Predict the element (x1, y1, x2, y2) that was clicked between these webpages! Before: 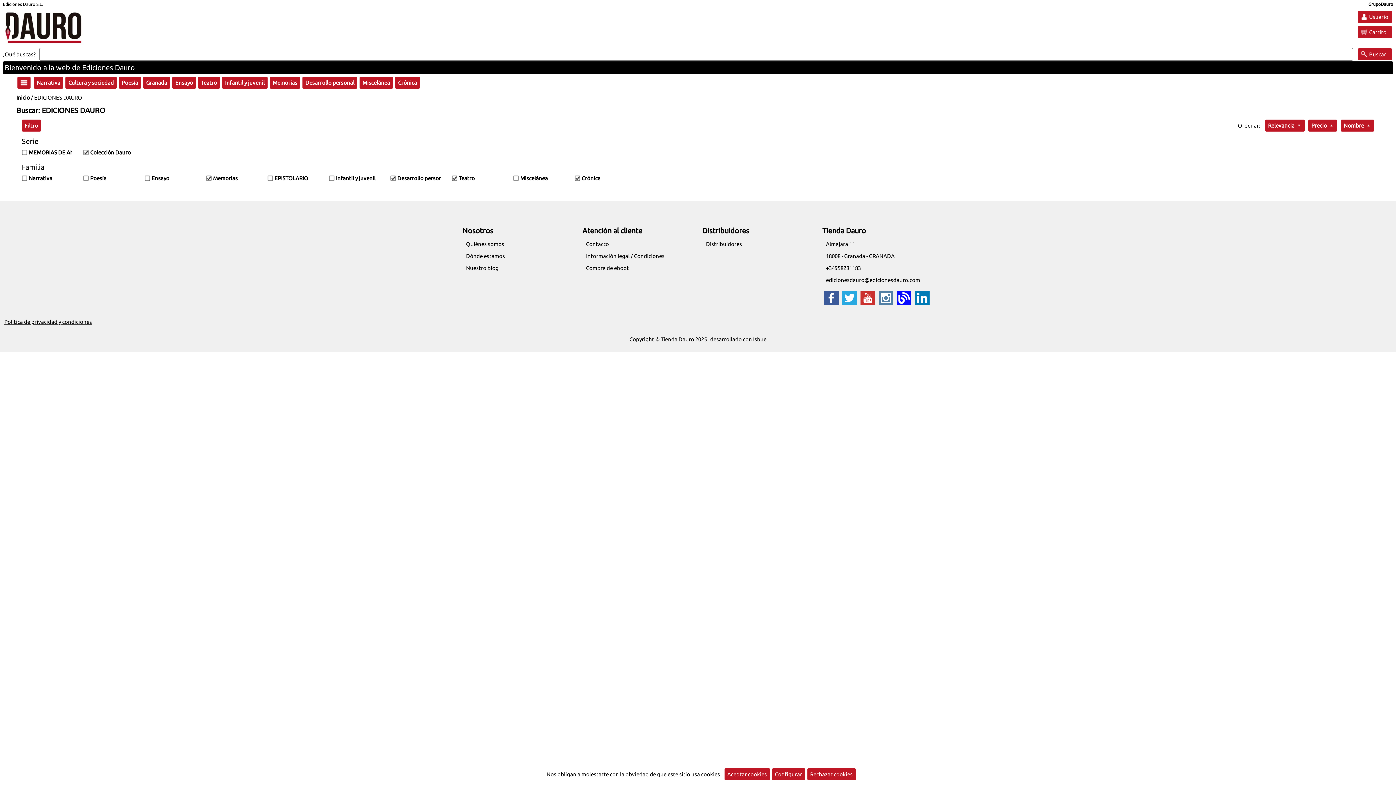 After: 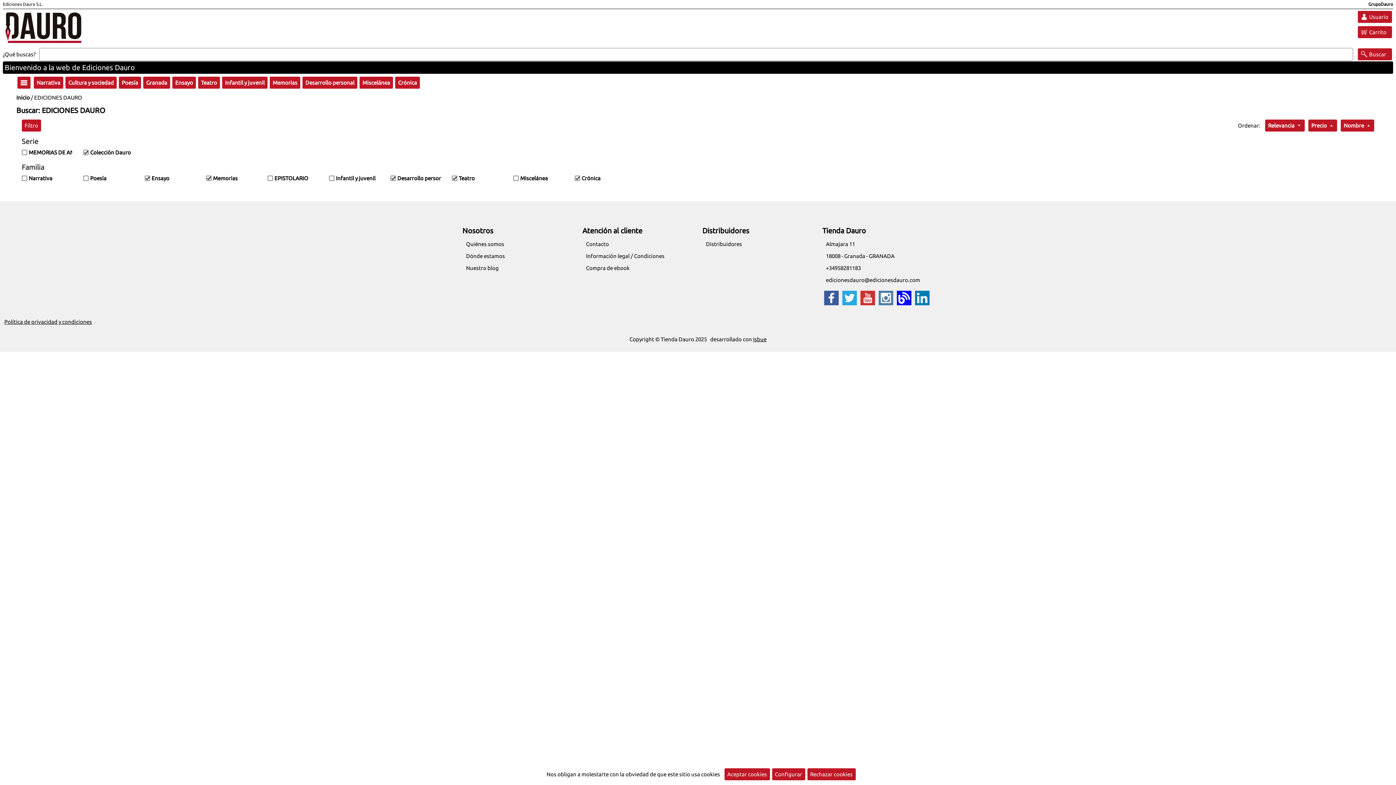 Action: label: Ensayo bbox: (139, 173, 200, 183)